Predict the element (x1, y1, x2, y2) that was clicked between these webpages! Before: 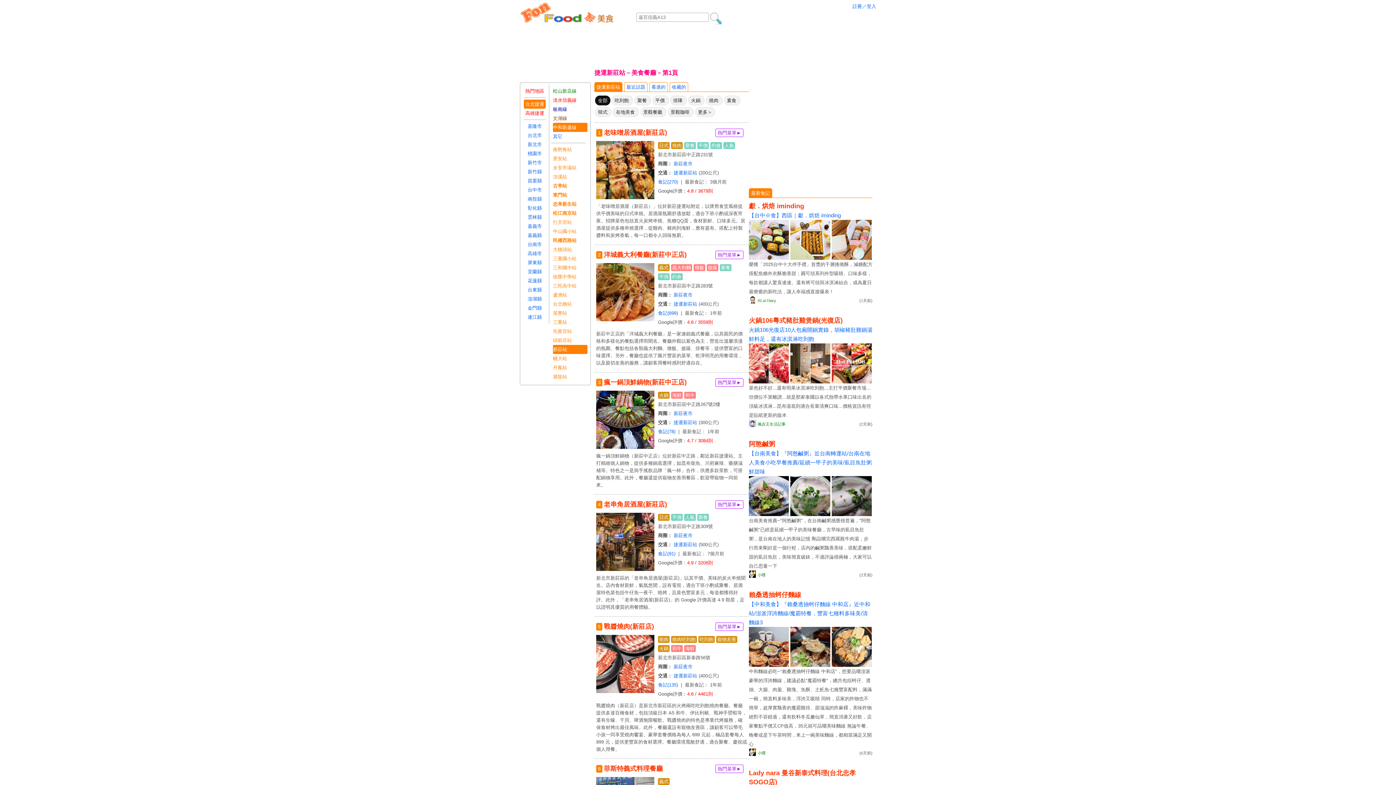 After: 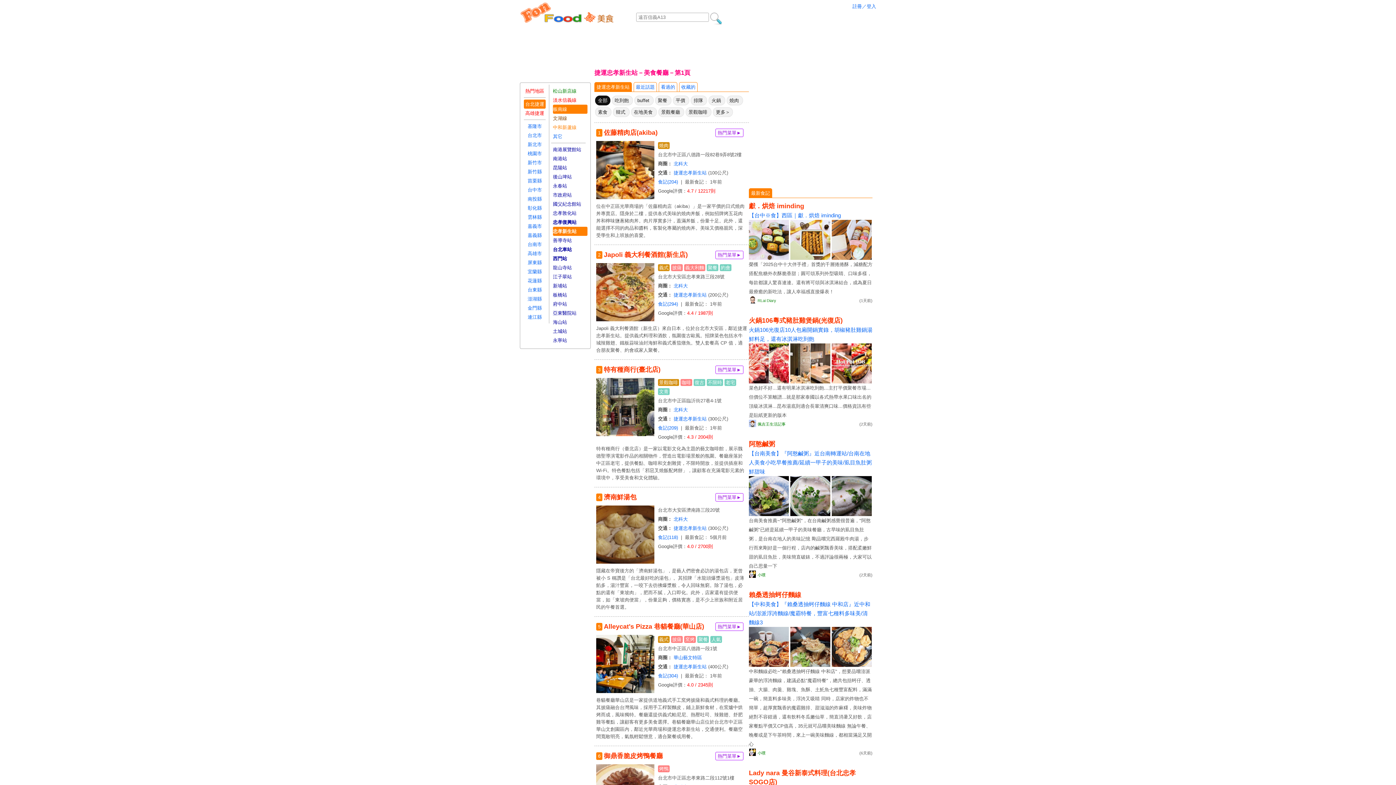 Action: label: 忠孝新生站 bbox: (553, 199, 587, 208)